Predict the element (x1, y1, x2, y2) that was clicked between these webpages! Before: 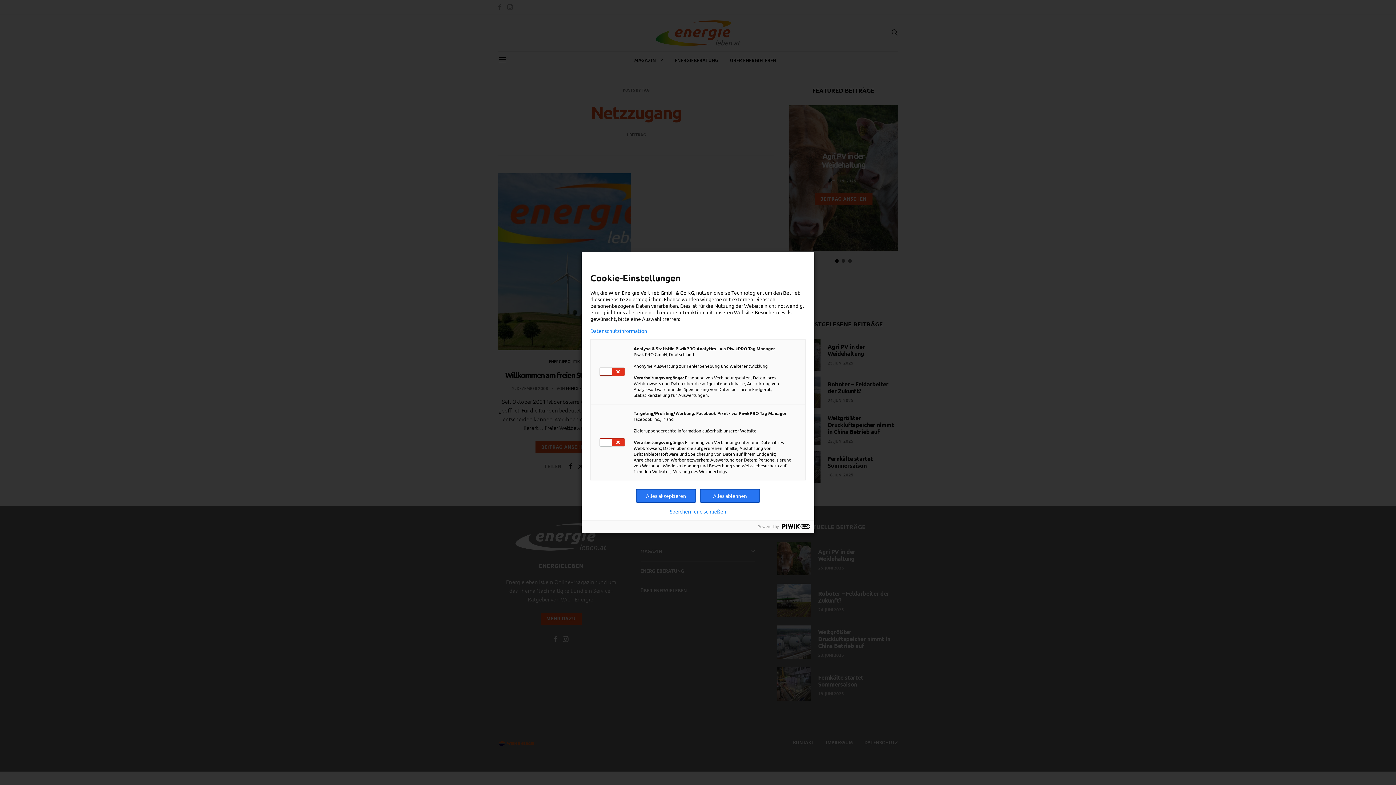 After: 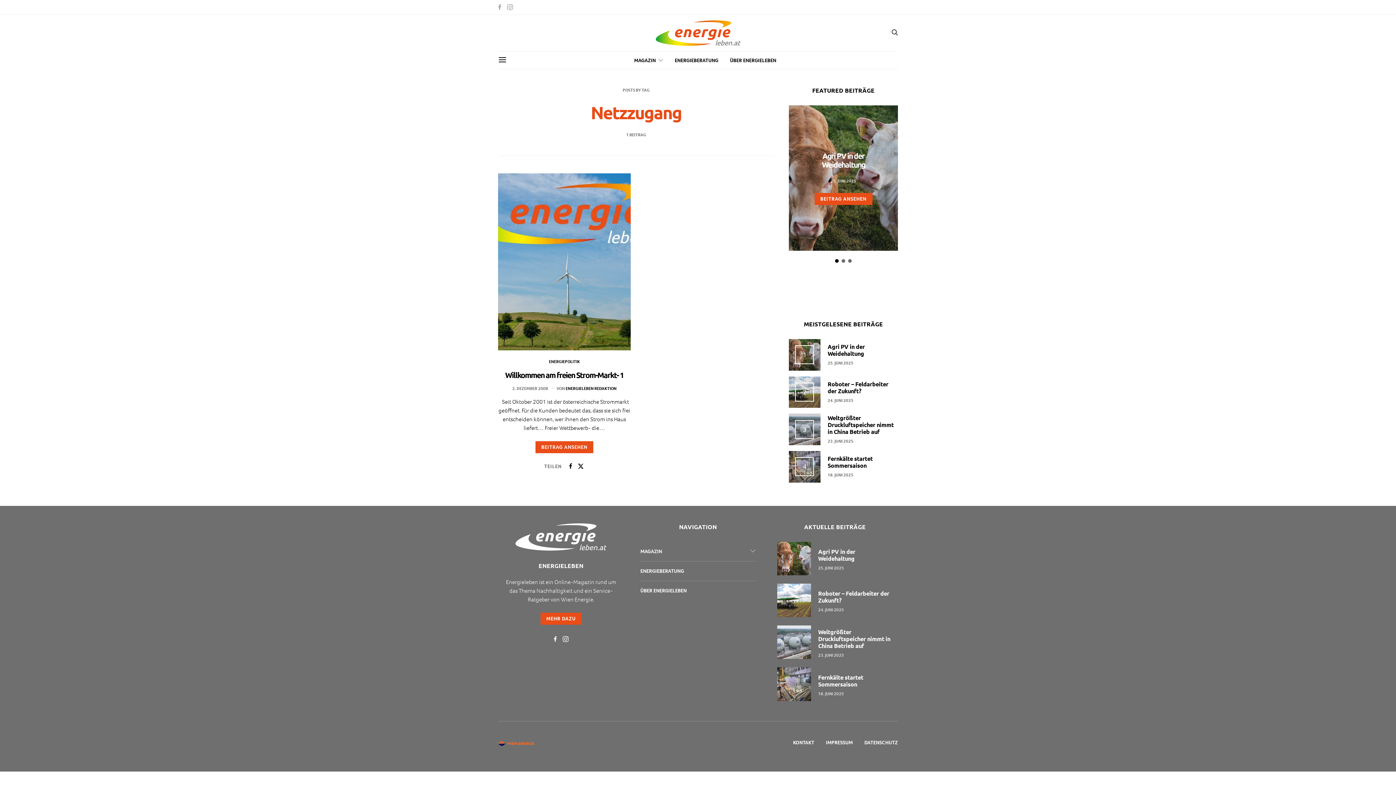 Action: bbox: (700, 489, 760, 502) label: Alles ablehnen